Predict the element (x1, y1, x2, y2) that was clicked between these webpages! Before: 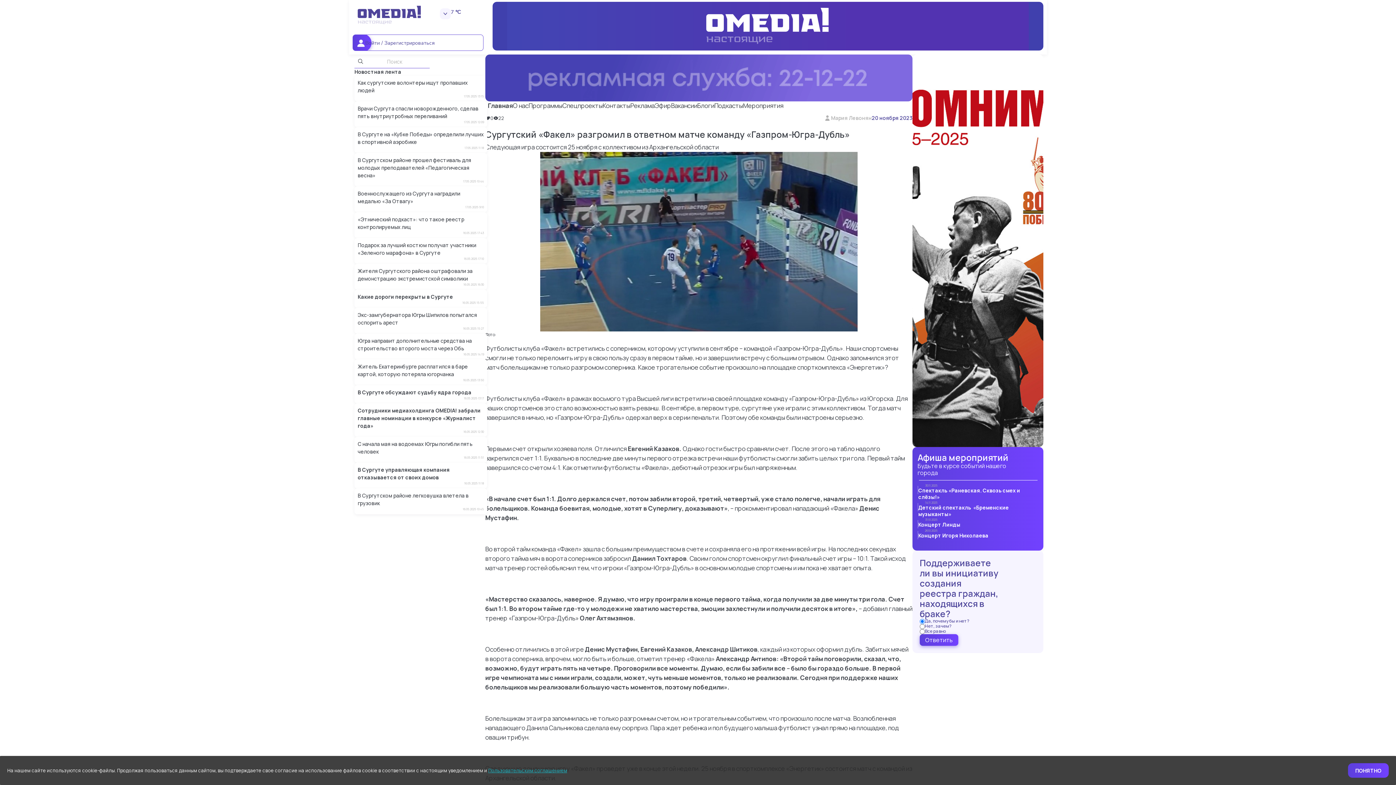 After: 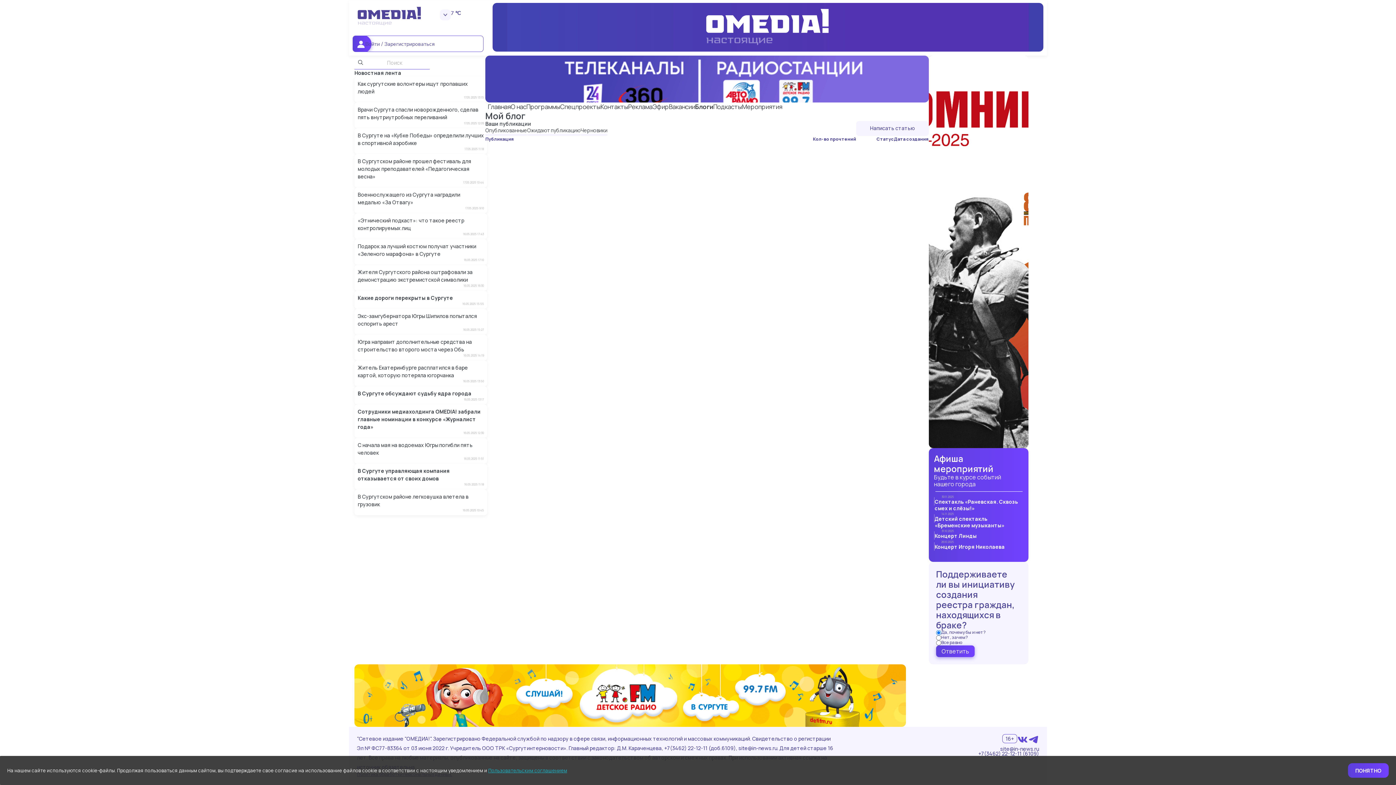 Action: bbox: (697, 101, 714, 109) label: Блоги